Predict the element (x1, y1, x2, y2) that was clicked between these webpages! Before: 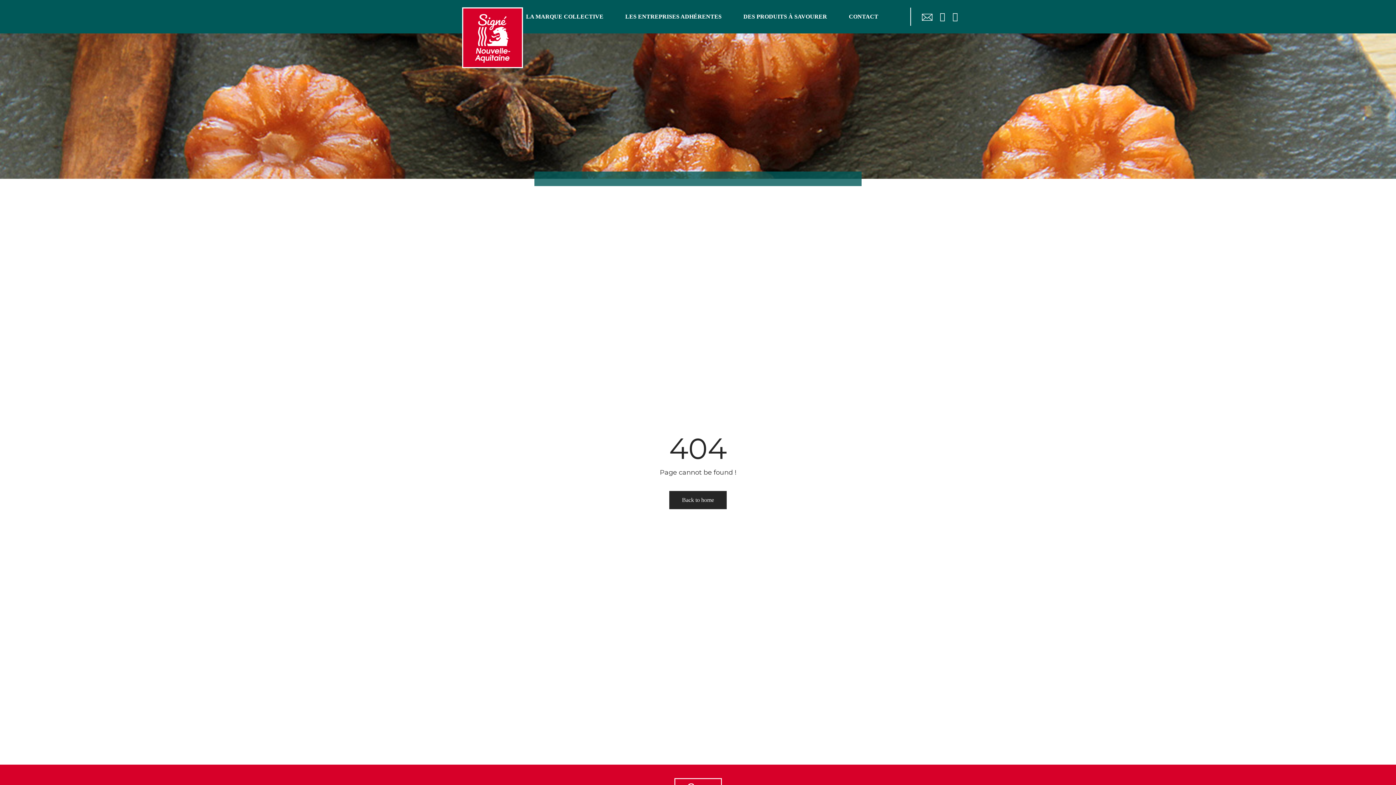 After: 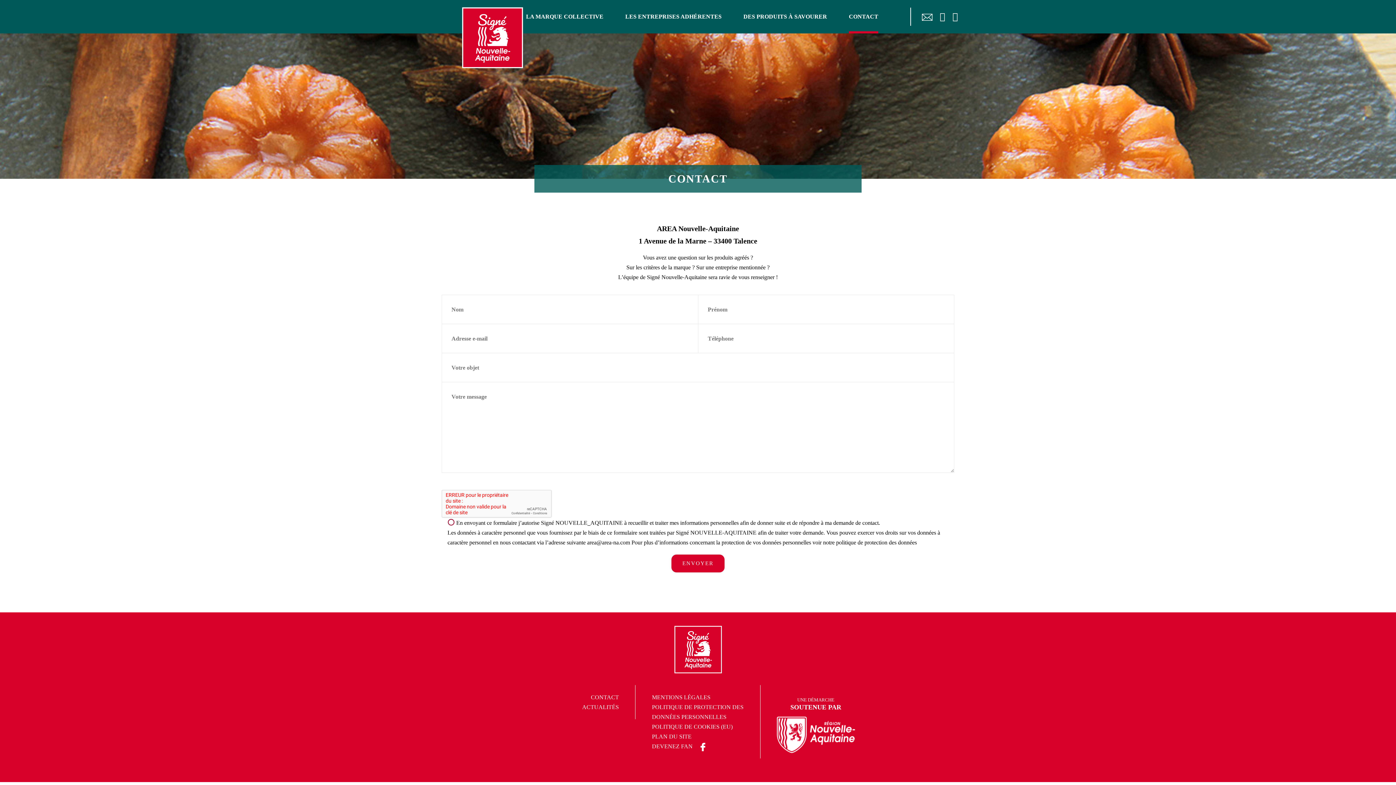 Action: bbox: (922, 13, 932, 19)